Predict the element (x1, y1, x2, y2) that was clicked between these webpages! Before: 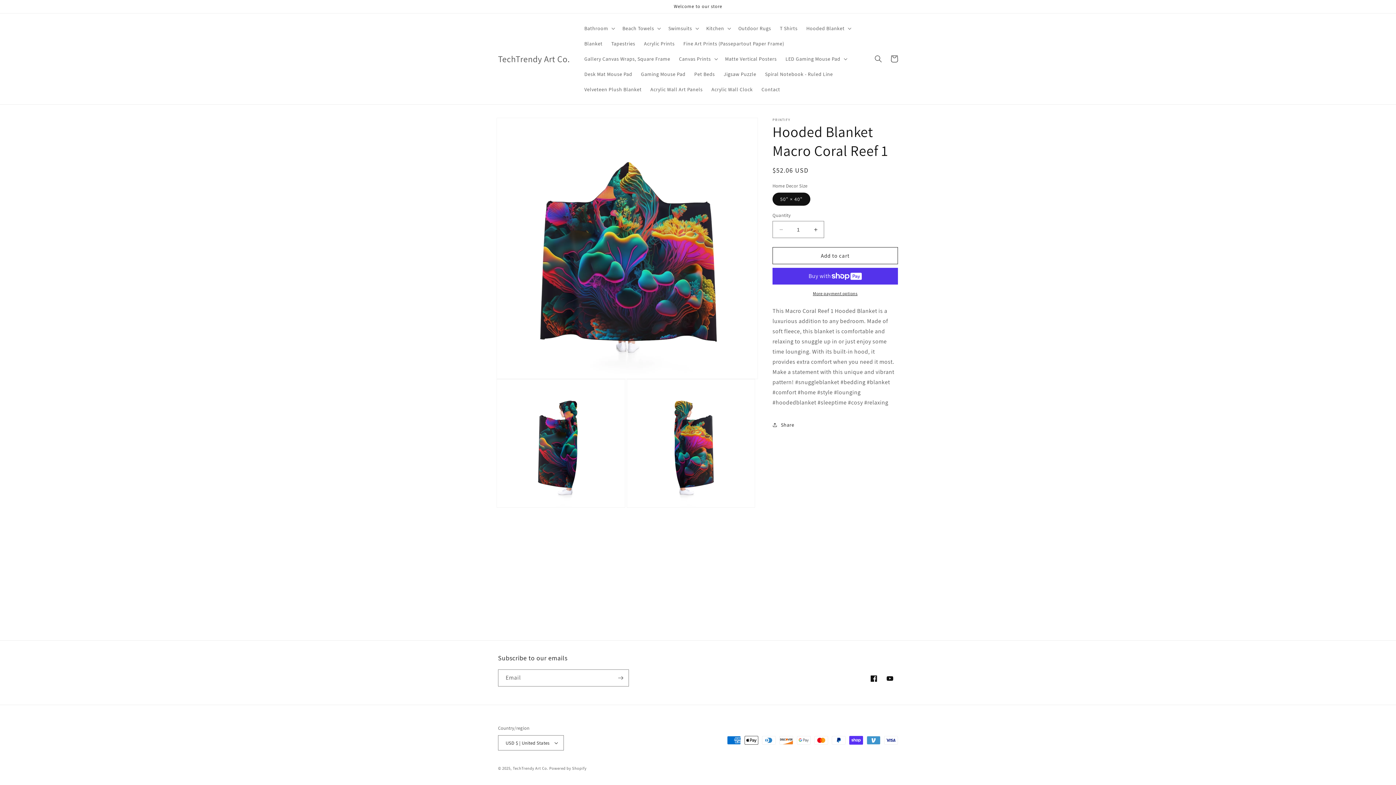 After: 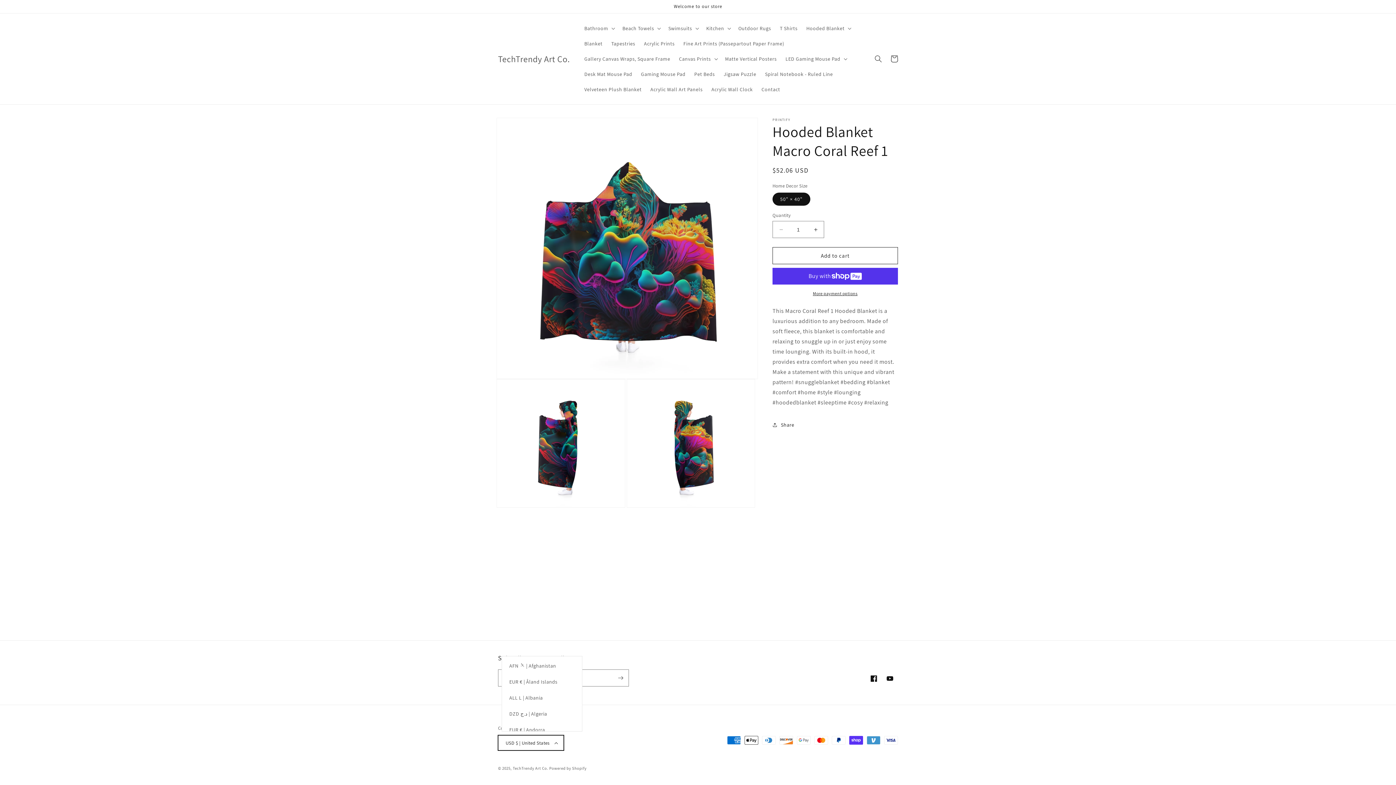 Action: label: USD $ | United States bbox: (498, 735, 564, 750)